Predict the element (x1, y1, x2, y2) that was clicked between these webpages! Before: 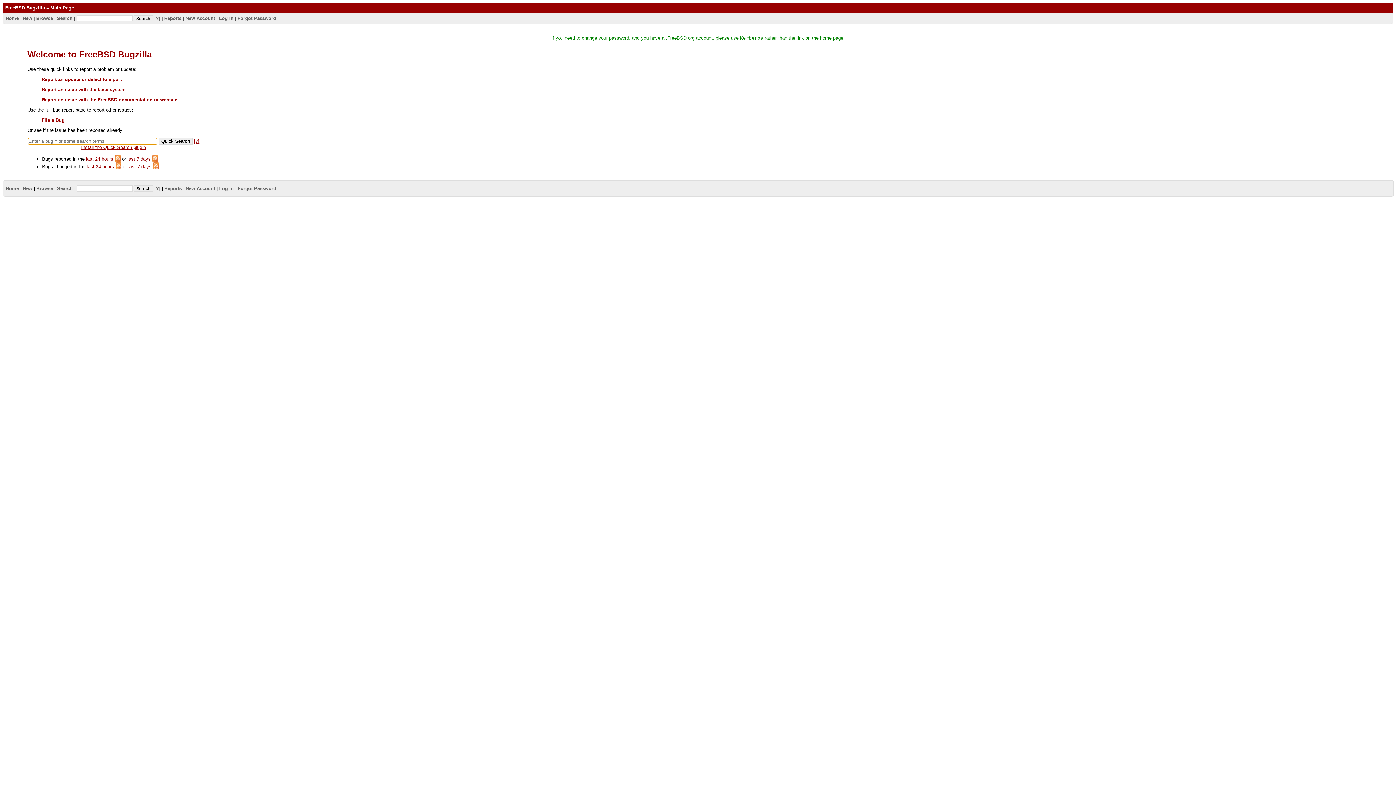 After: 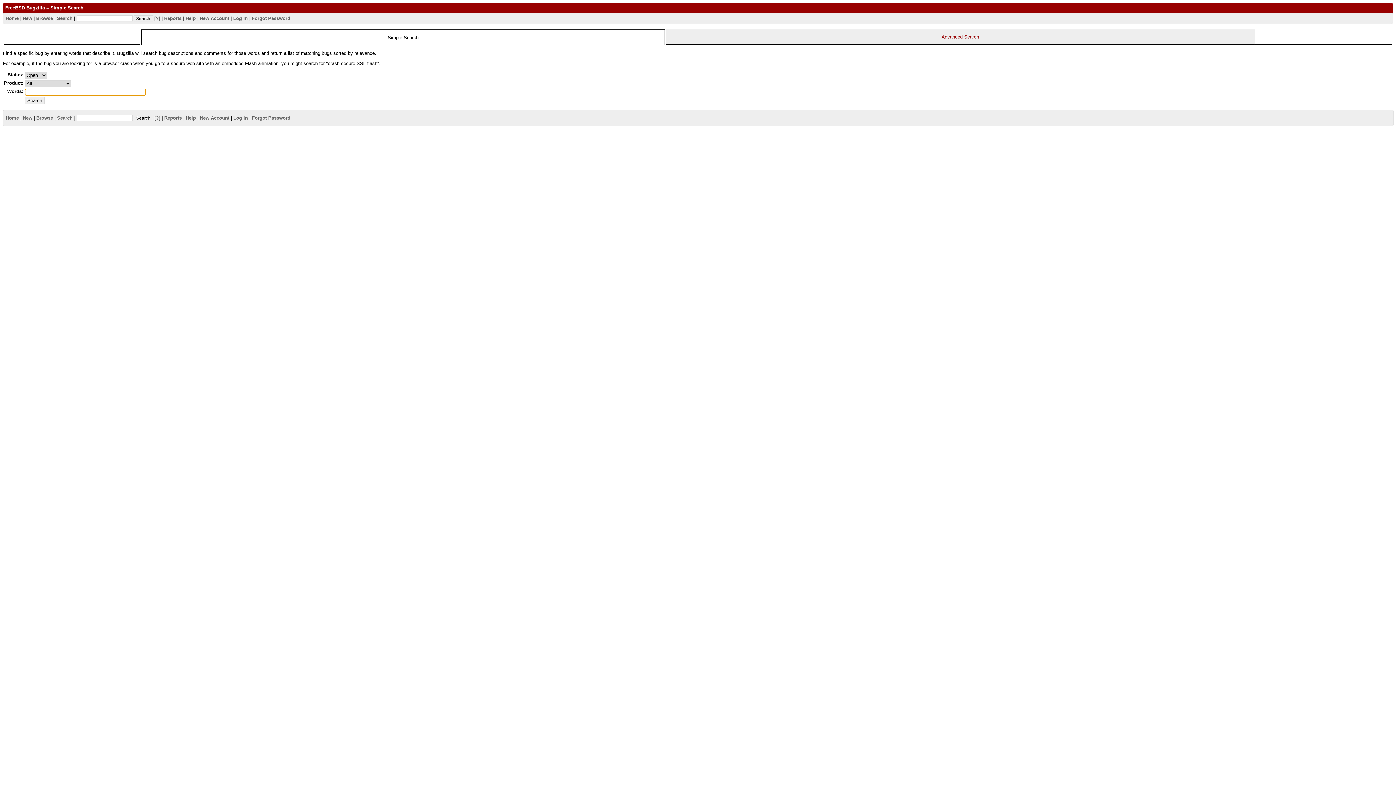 Action: label: Search bbox: (56, 15, 72, 20)